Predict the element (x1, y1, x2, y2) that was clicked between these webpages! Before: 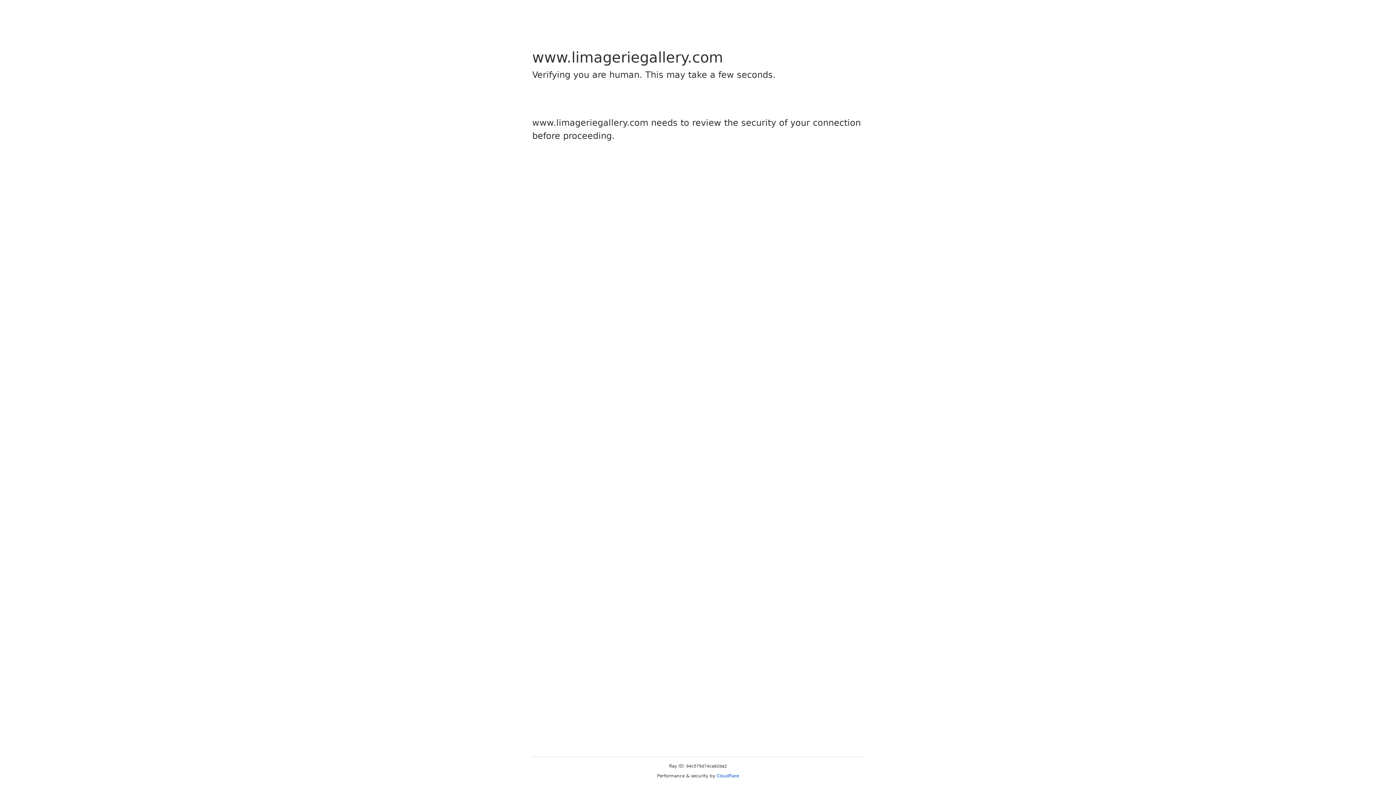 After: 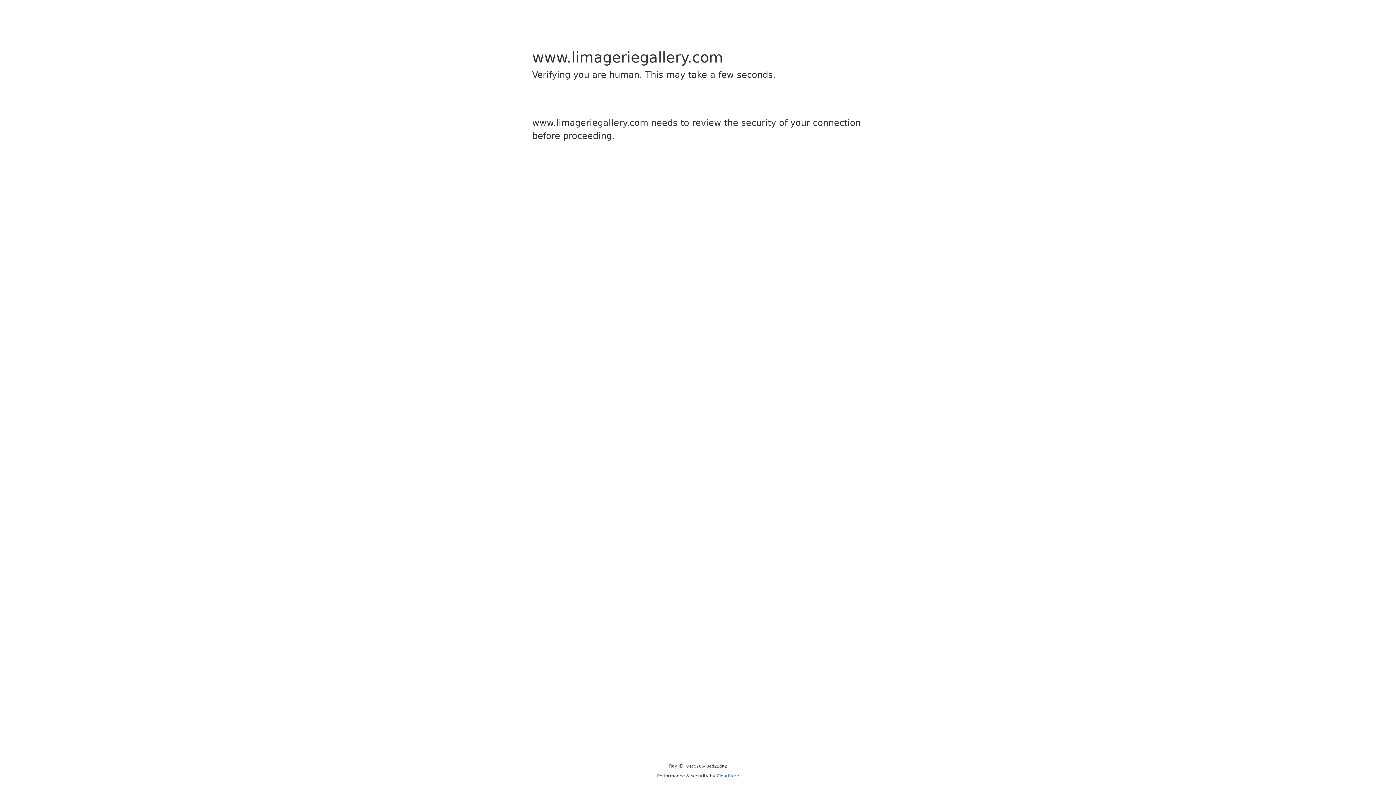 Action: bbox: (716, 773, 739, 778) label: Cloudflare